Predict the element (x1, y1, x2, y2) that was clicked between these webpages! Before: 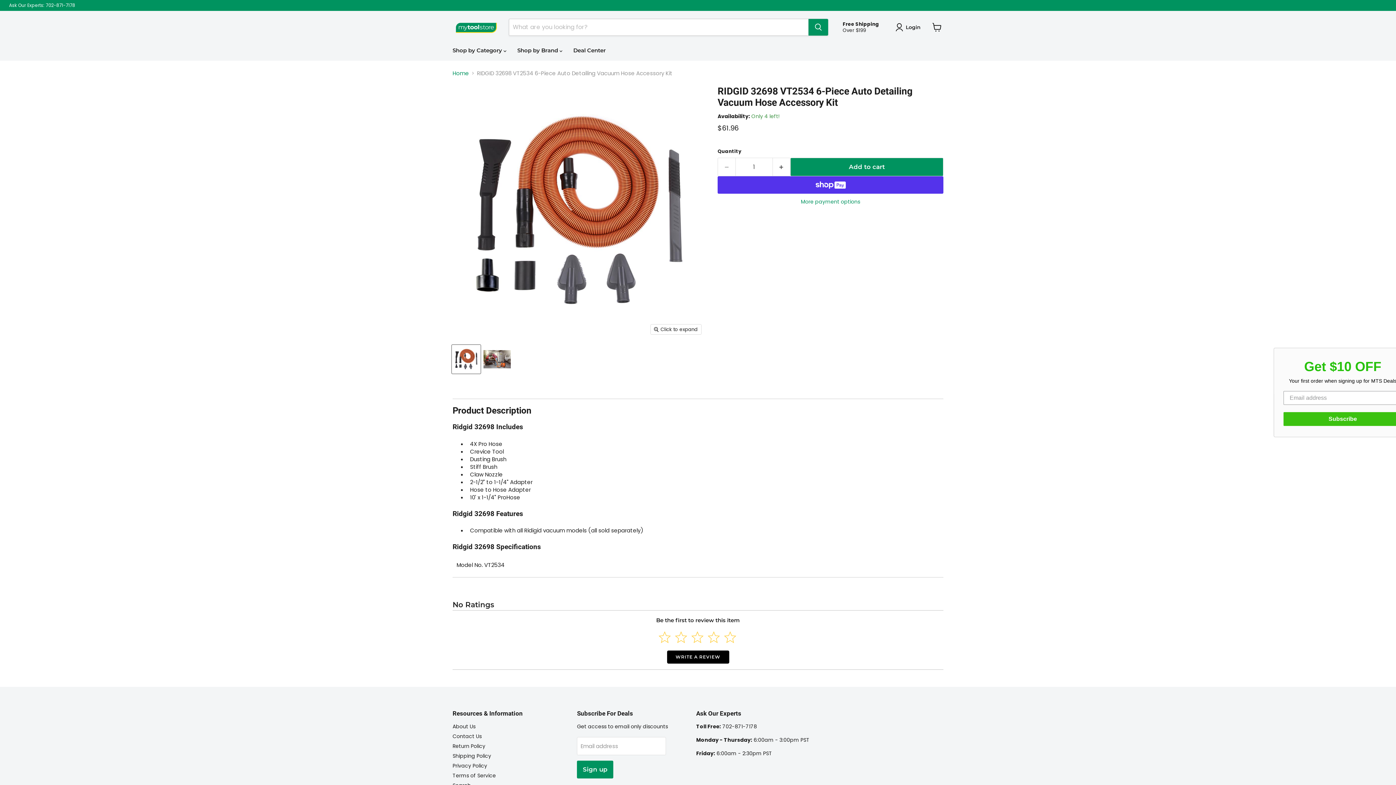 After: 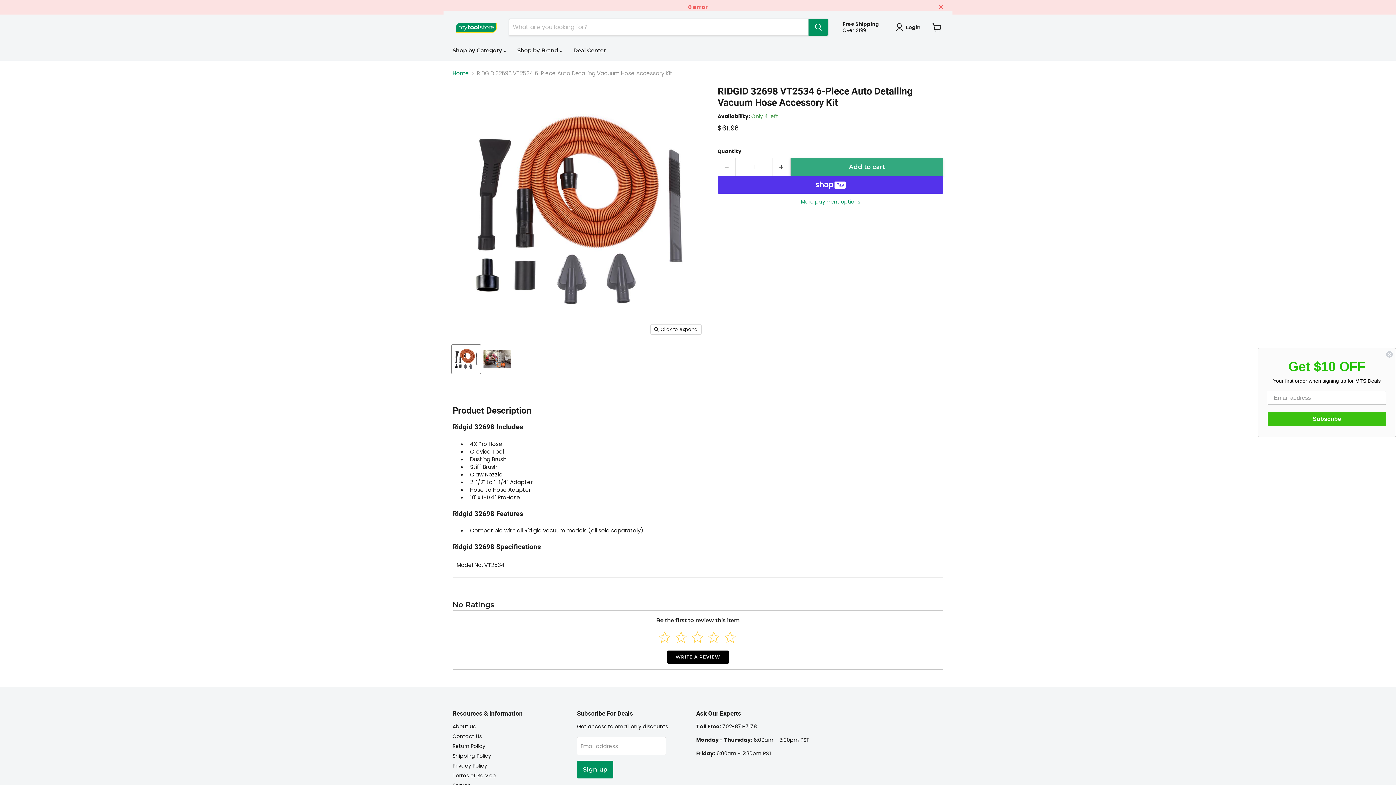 Action: bbox: (790, 157, 943, 176) label: Add to cart